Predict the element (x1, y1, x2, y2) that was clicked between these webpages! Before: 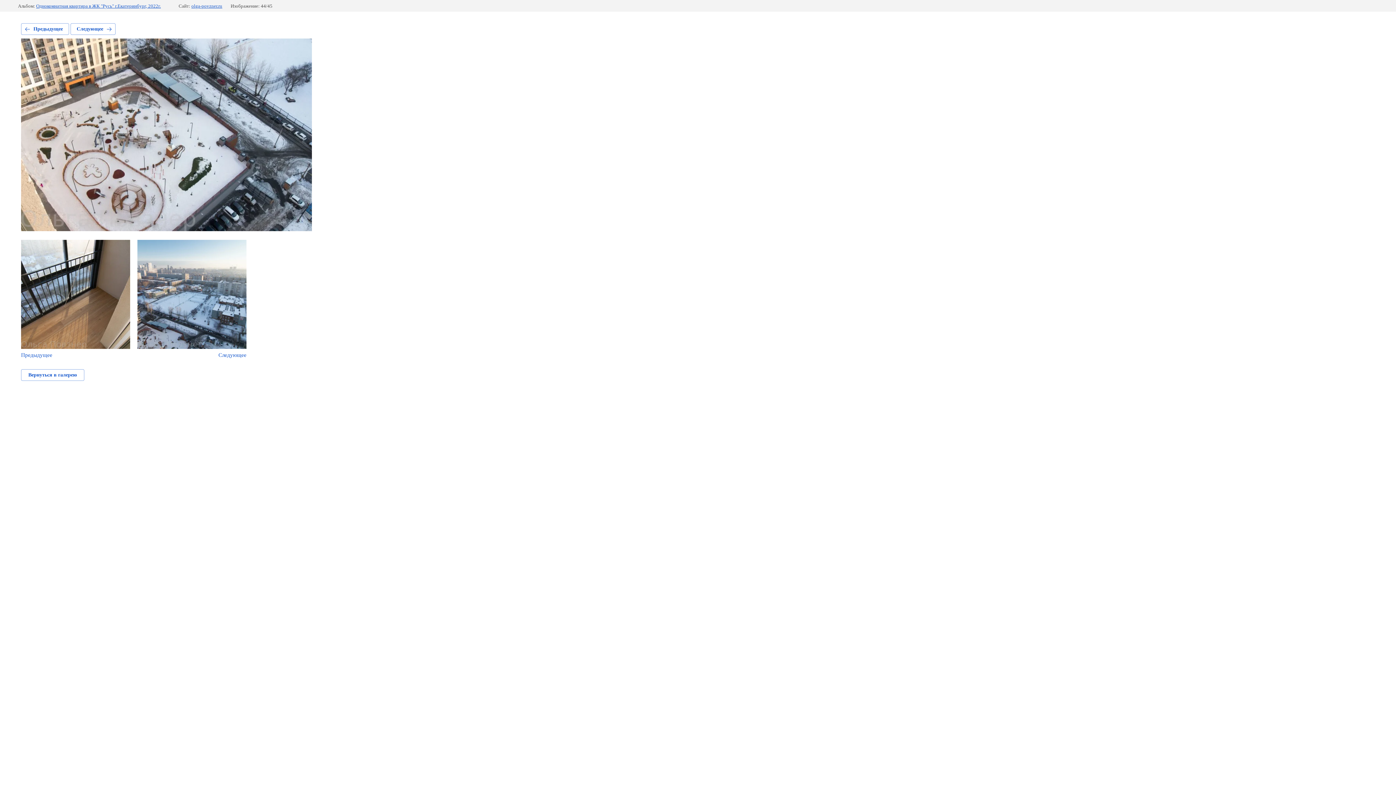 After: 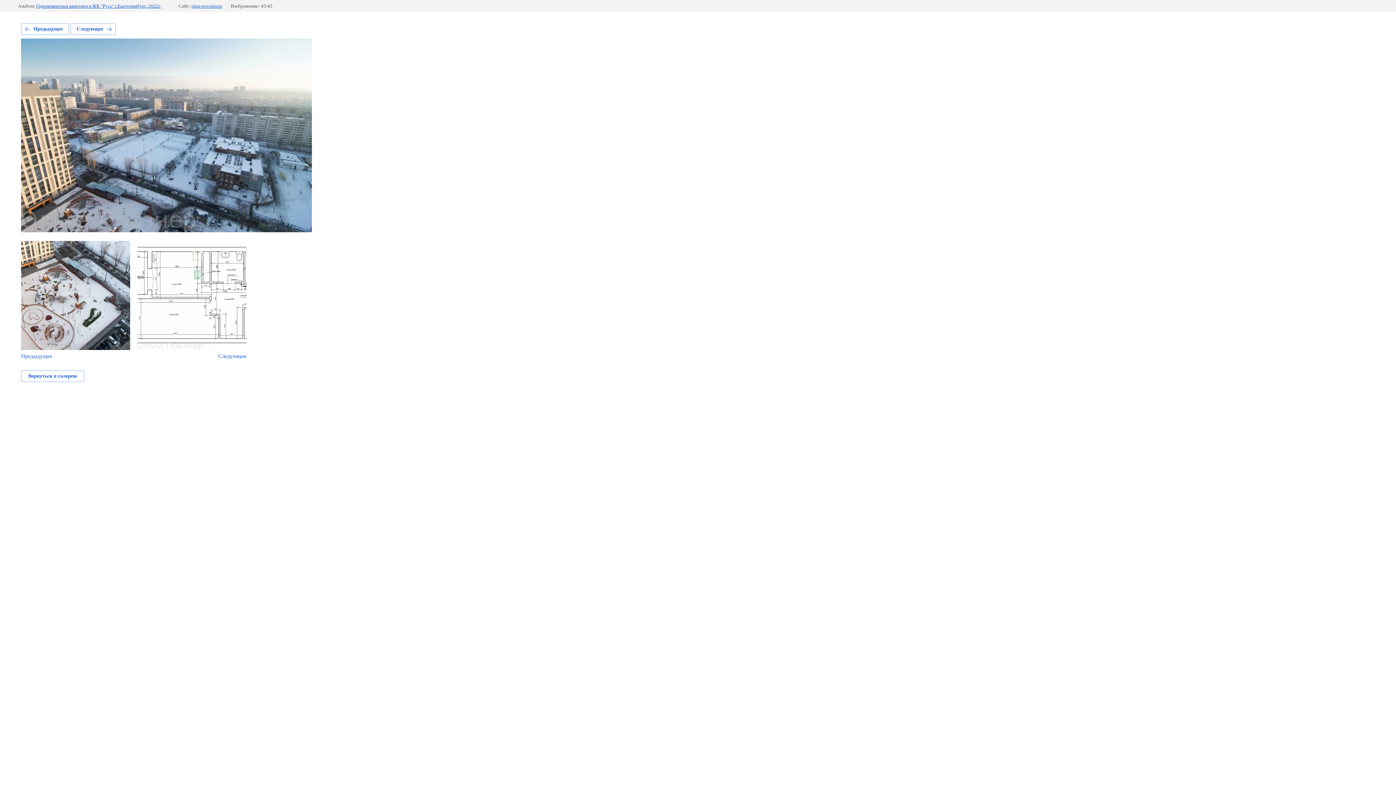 Action: label: Следующее bbox: (70, 23, 115, 34)